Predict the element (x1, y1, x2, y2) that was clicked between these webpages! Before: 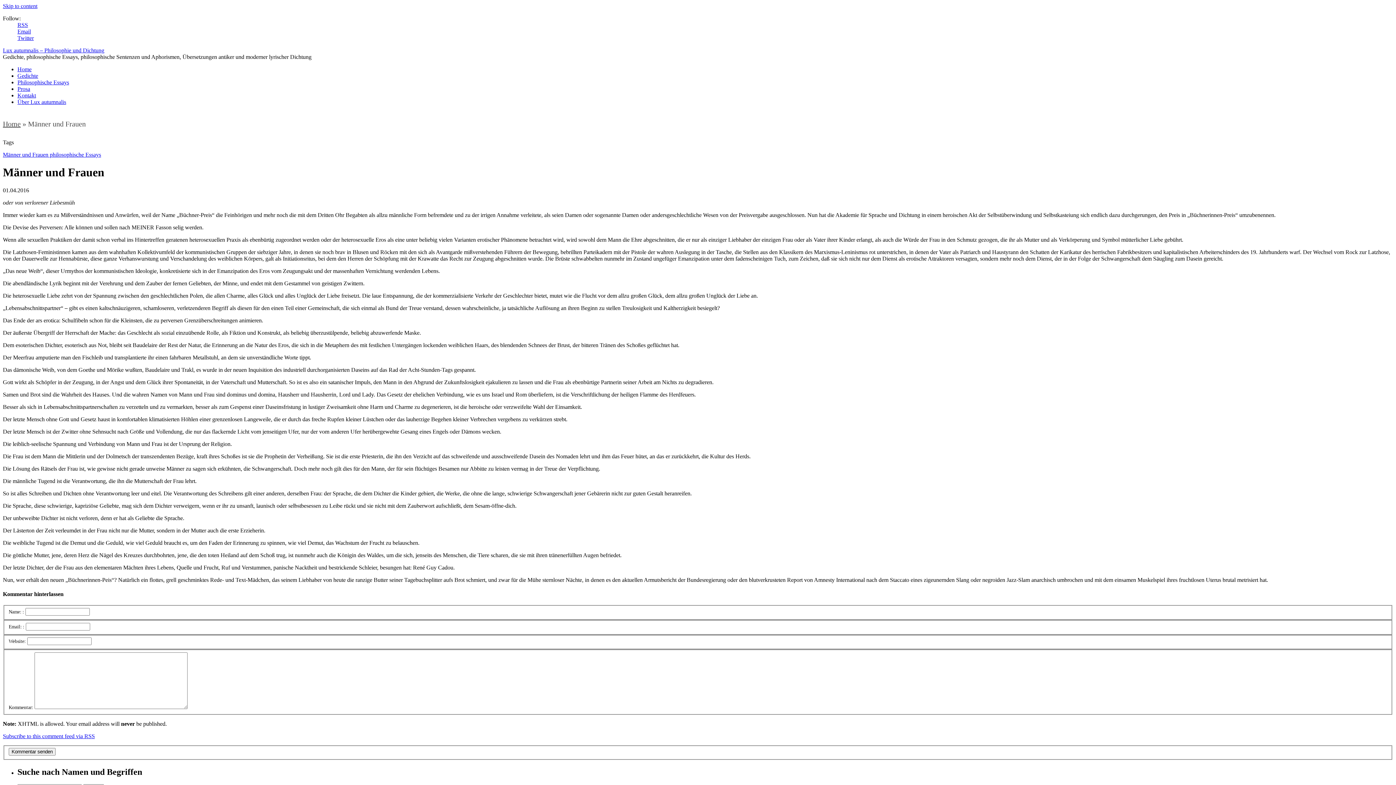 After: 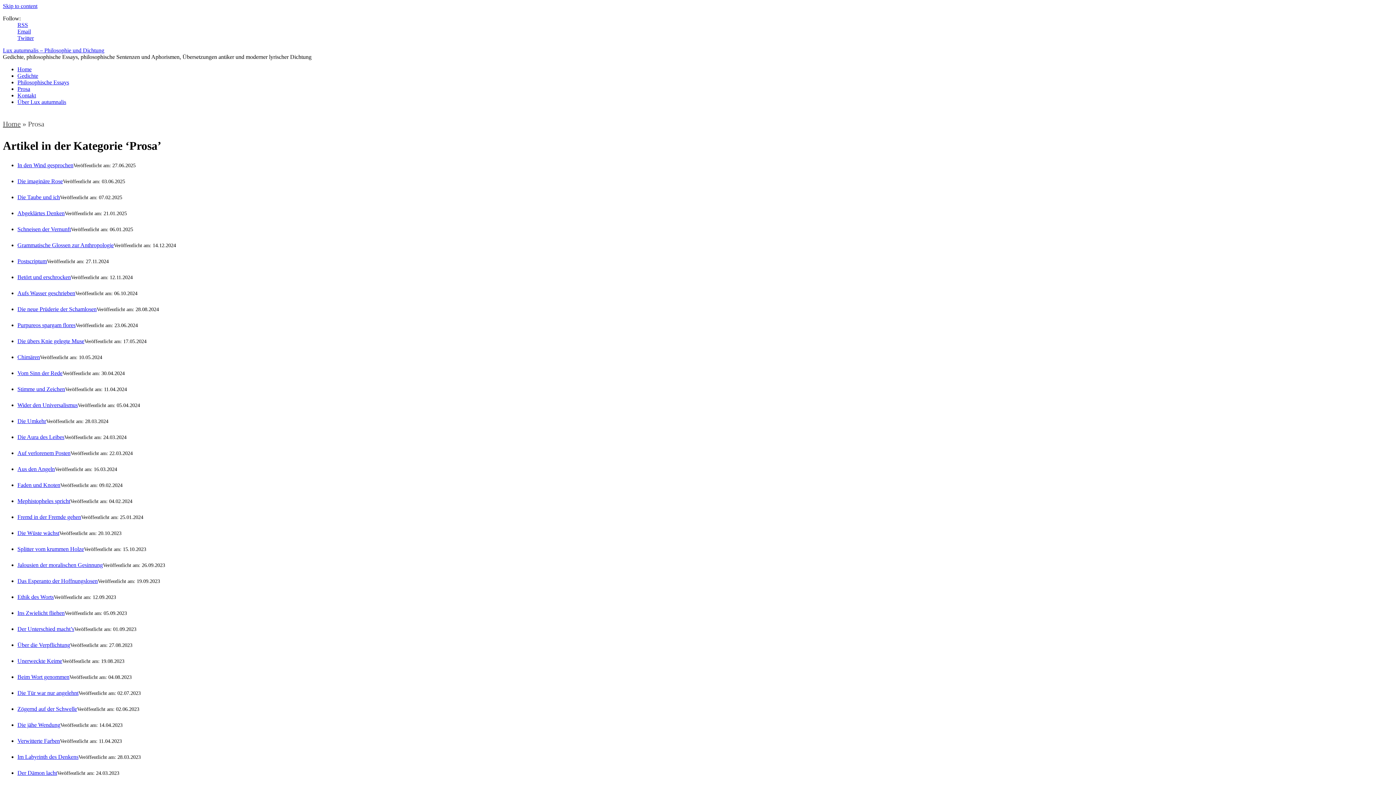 Action: label: Prosa bbox: (17, 85, 30, 92)